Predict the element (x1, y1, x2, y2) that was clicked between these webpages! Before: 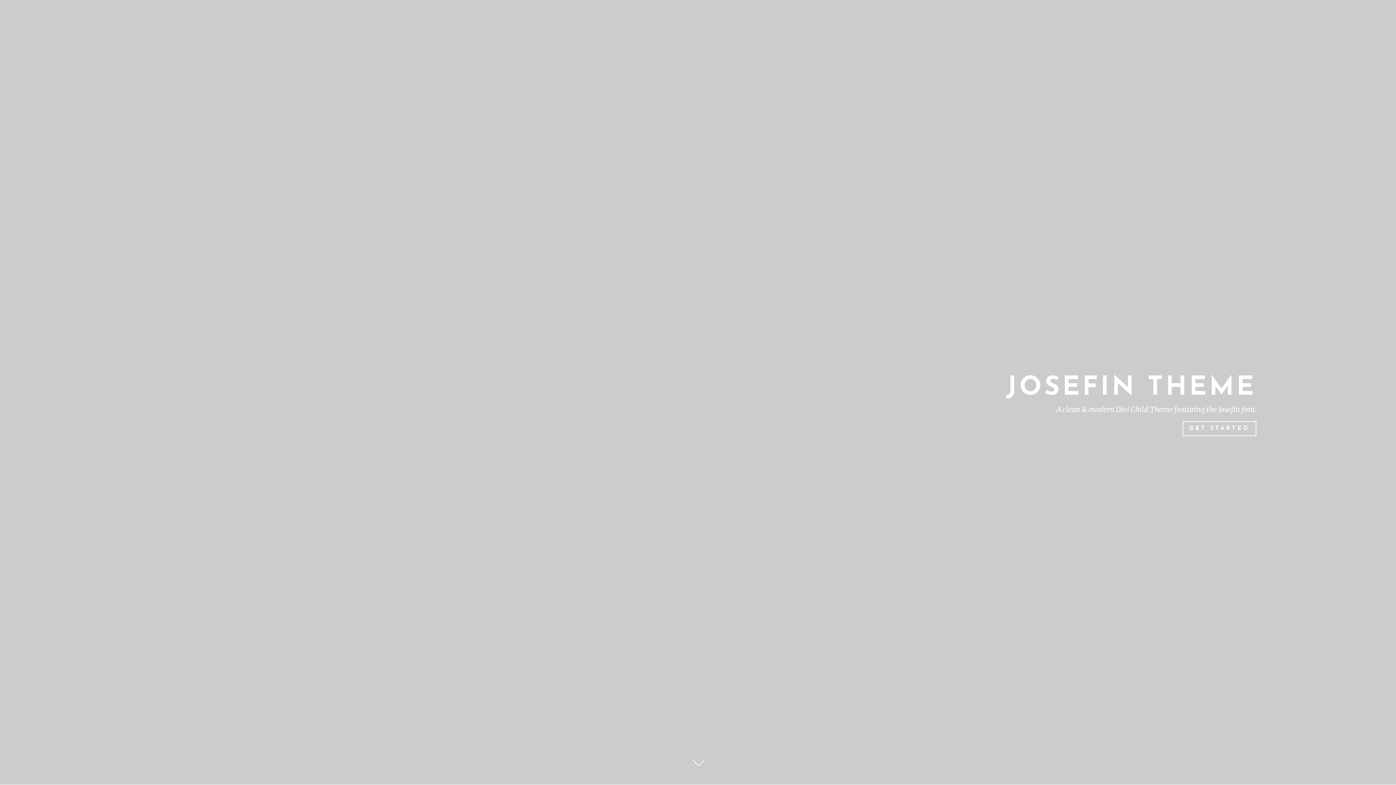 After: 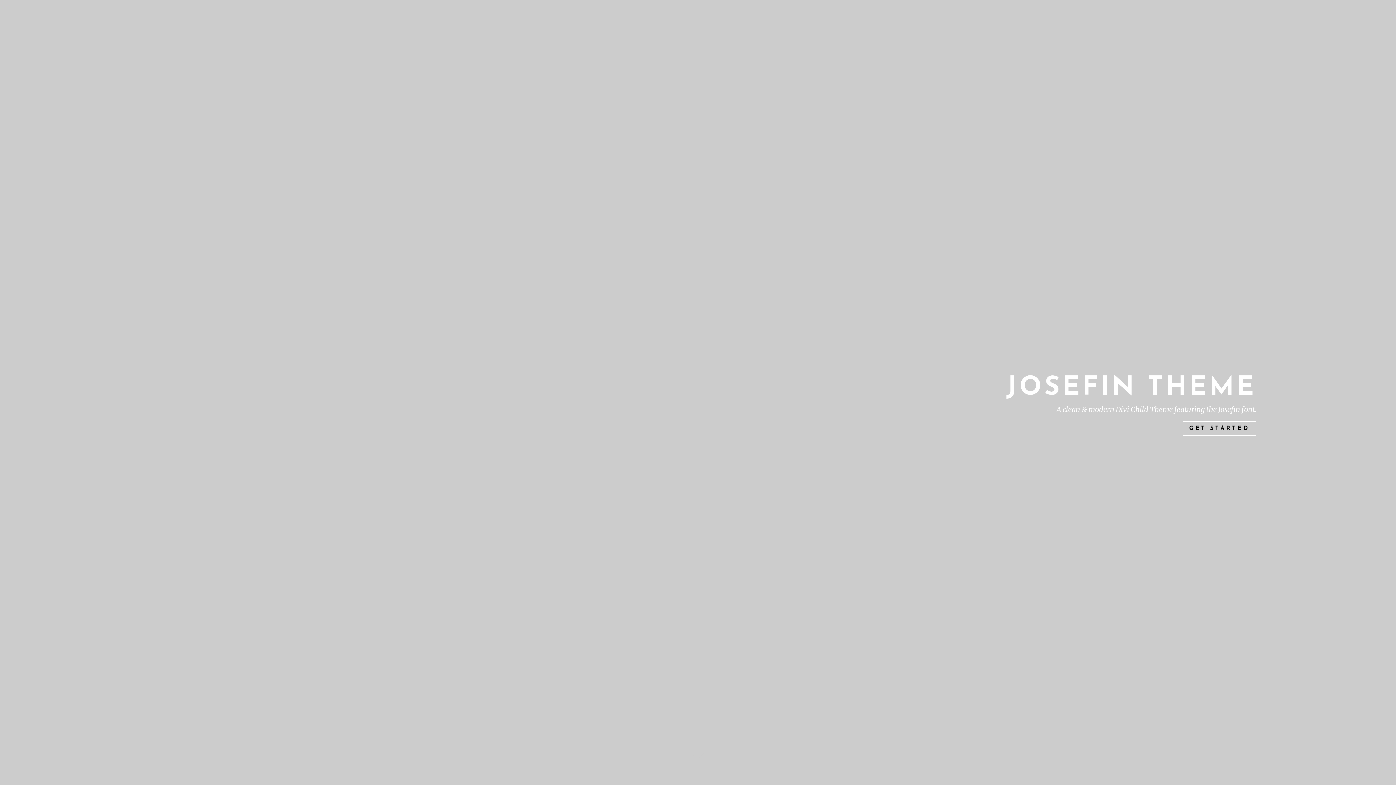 Action: bbox: (1182, 421, 1256, 436) label: GET STARTED